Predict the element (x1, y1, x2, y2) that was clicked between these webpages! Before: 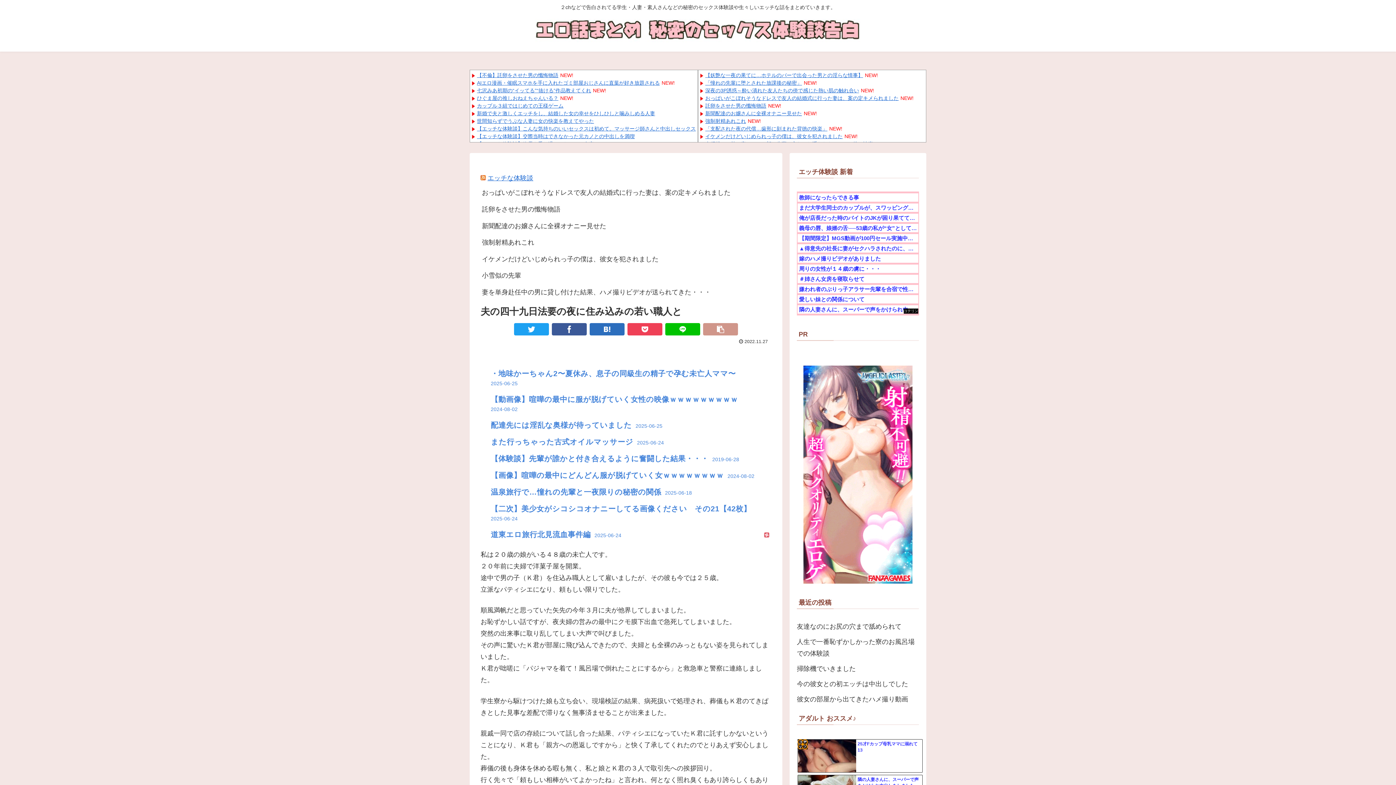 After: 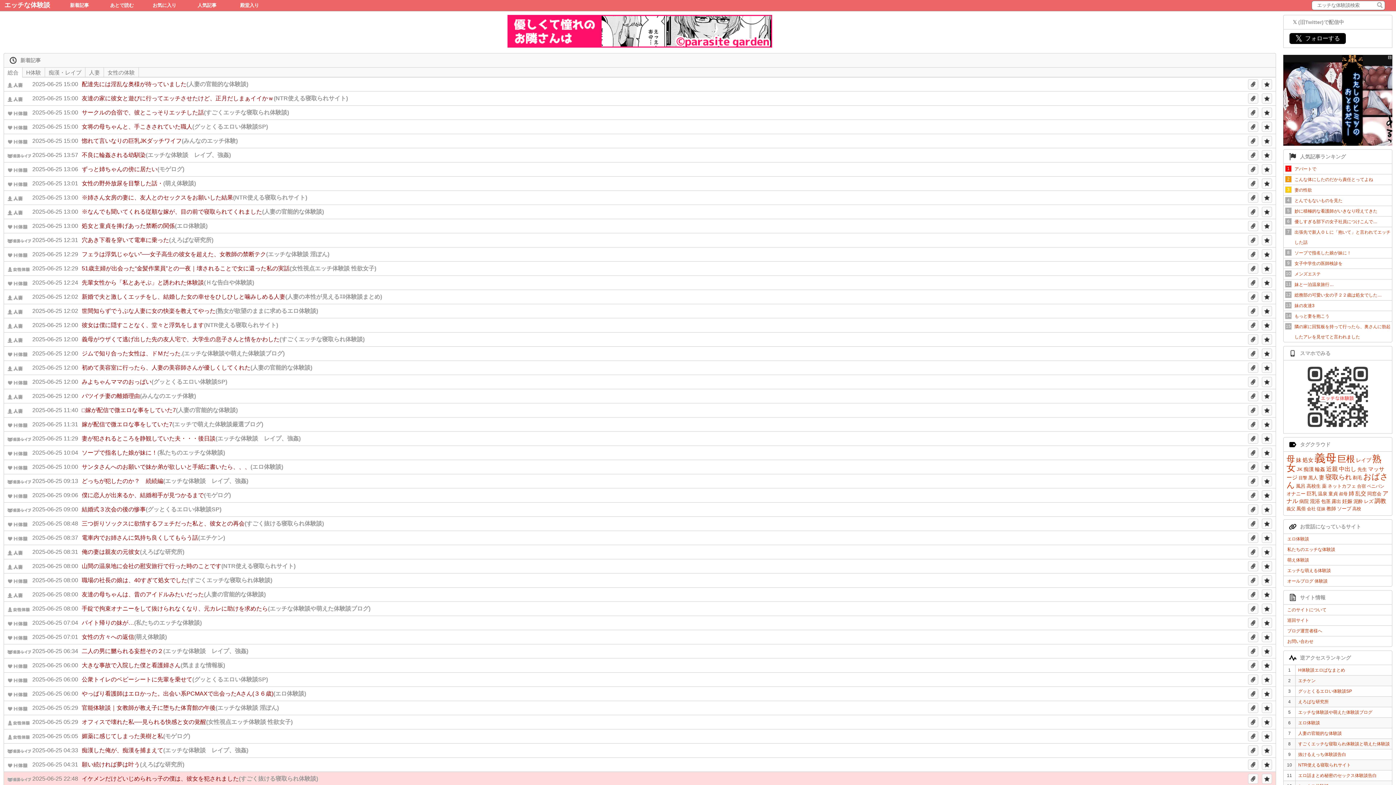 Action: bbox: (482, 251, 770, 266) label: イケメンだけどいじめられっ子の僕は、彼女を犯されました